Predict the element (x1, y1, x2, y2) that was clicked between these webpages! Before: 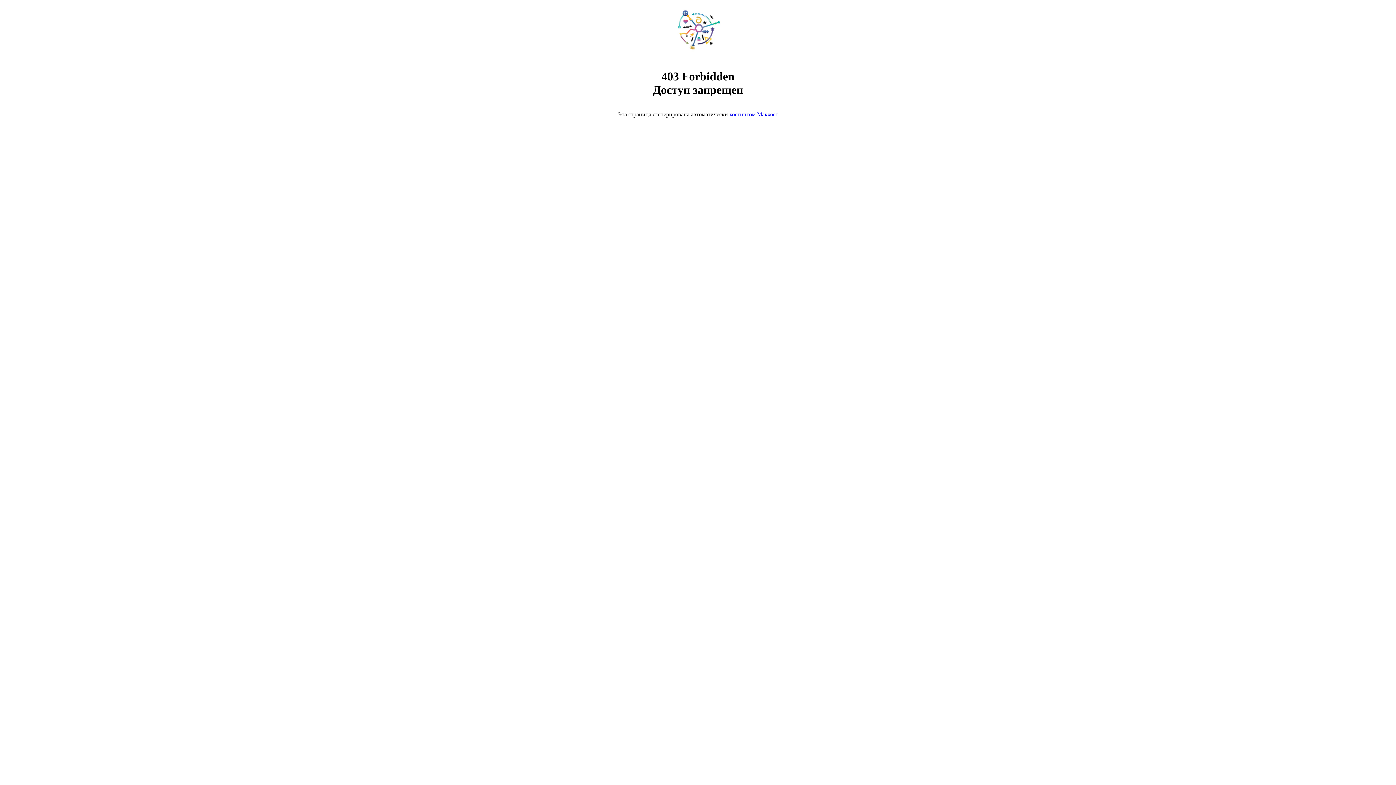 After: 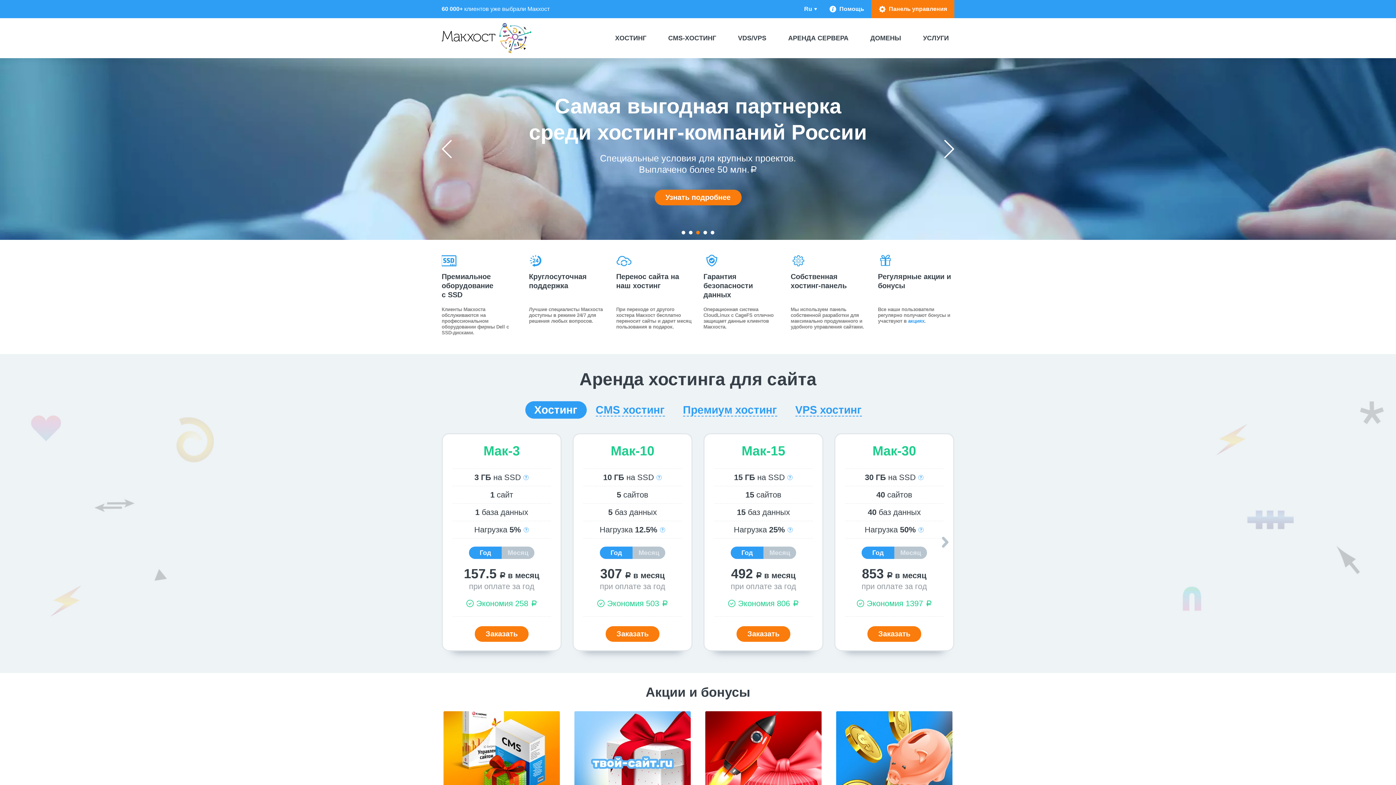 Action: bbox: (668, 50, 728, 56)